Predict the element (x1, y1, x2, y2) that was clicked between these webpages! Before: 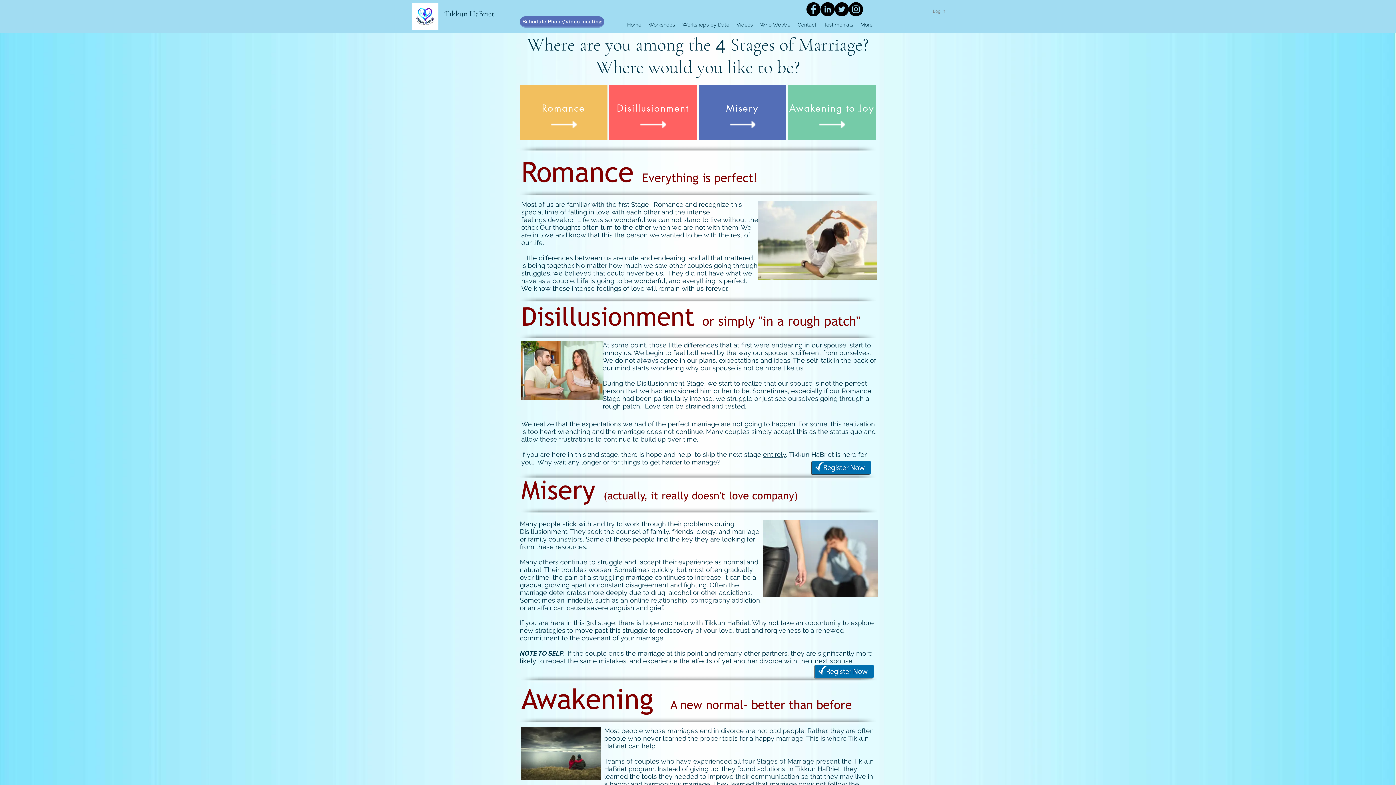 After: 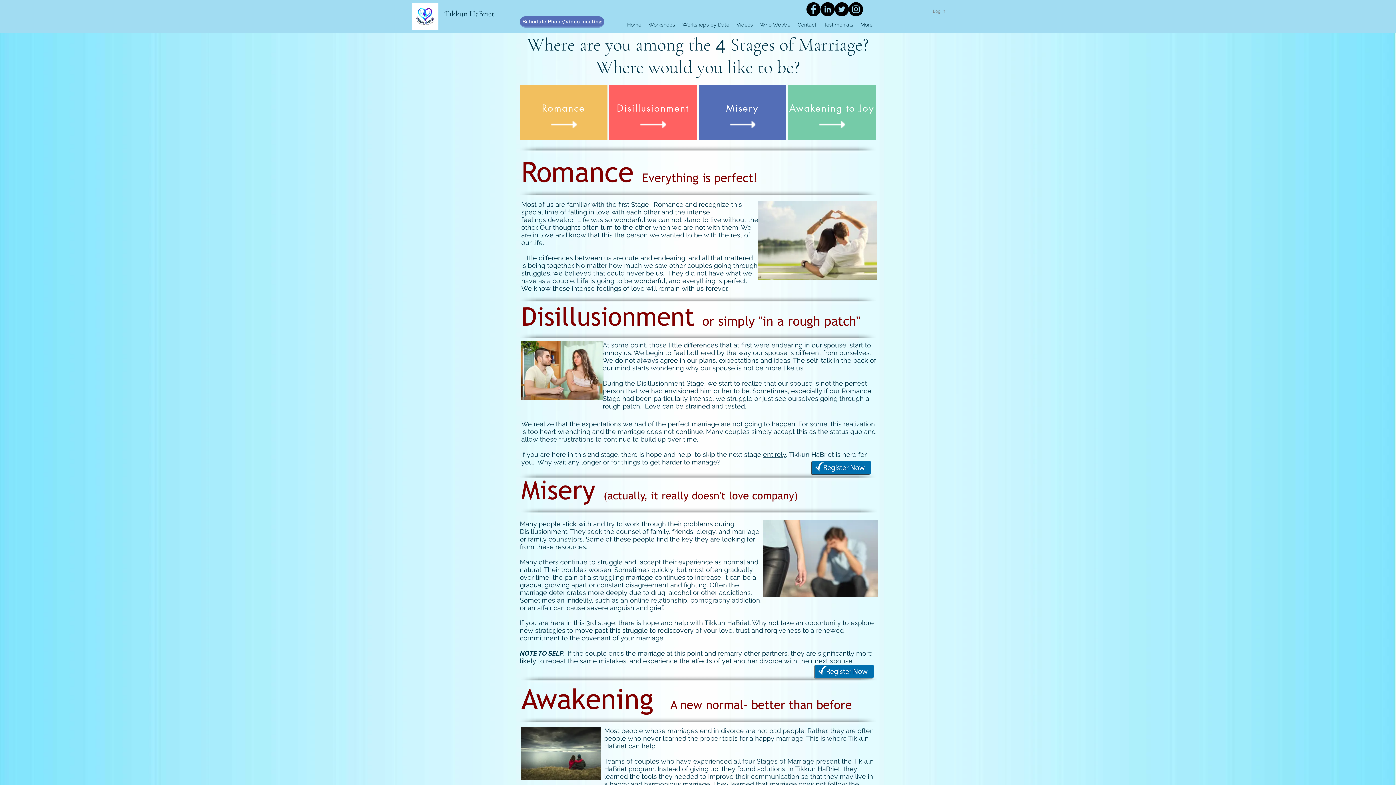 Action: label: Facebook - Black Circle bbox: (806, 2, 820, 16)